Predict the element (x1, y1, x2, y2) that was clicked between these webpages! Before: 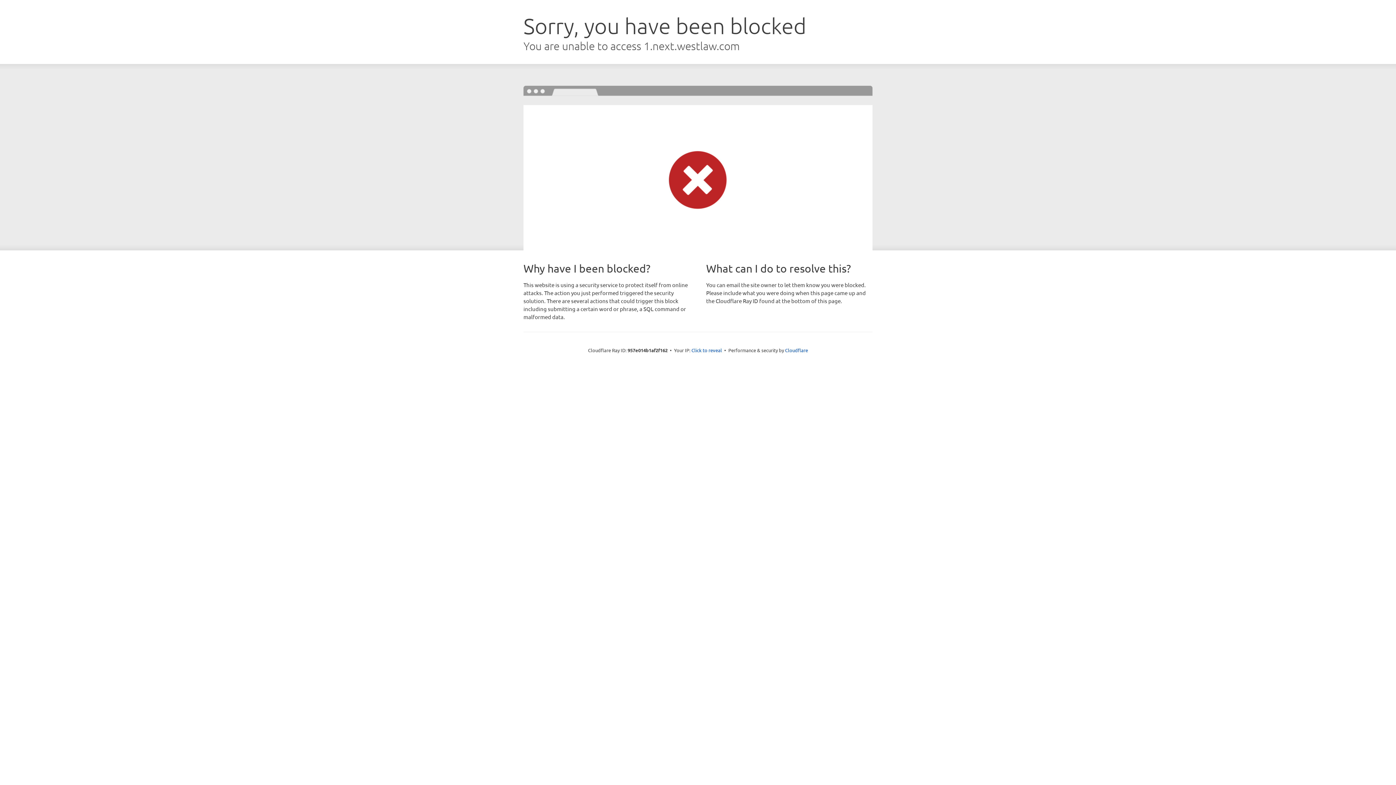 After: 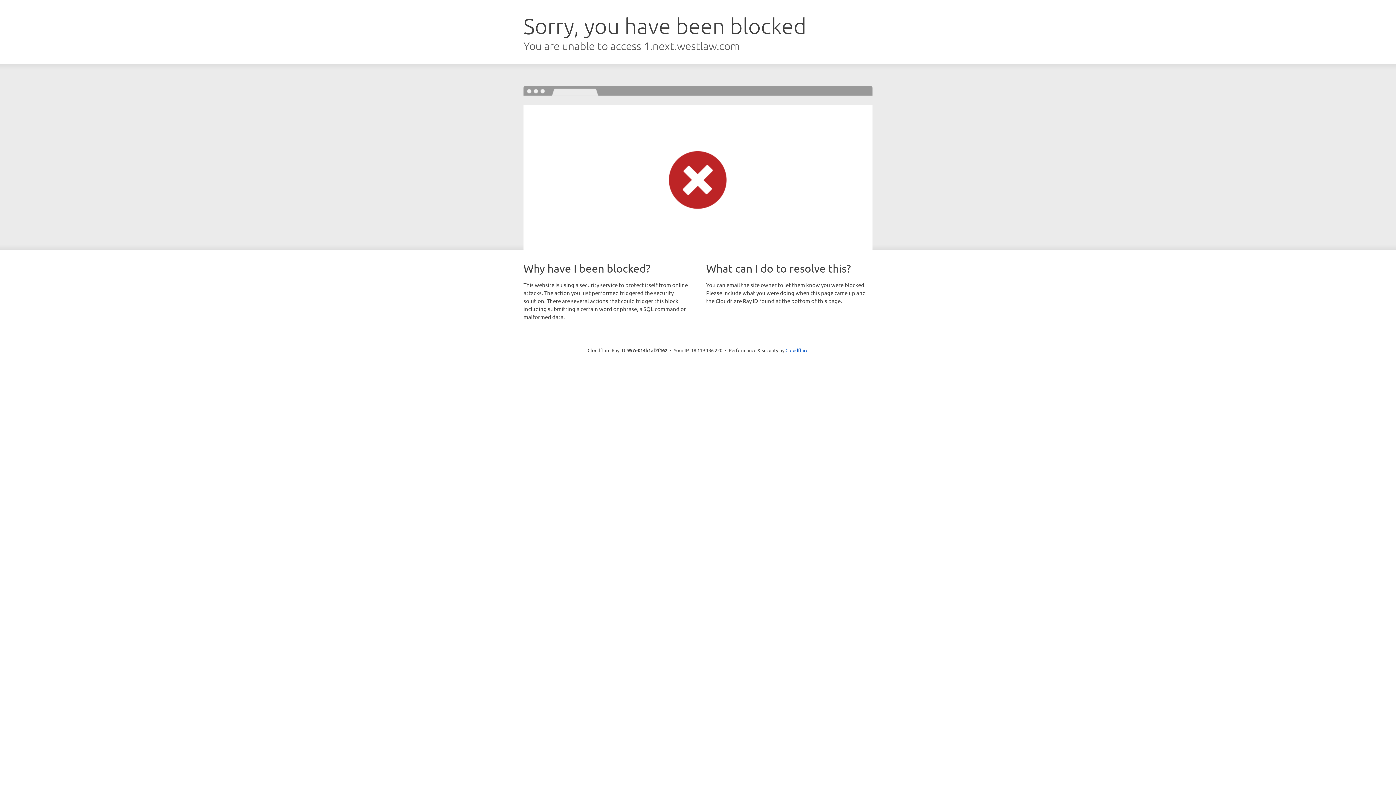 Action: label: Click to reveal bbox: (691, 346, 722, 353)